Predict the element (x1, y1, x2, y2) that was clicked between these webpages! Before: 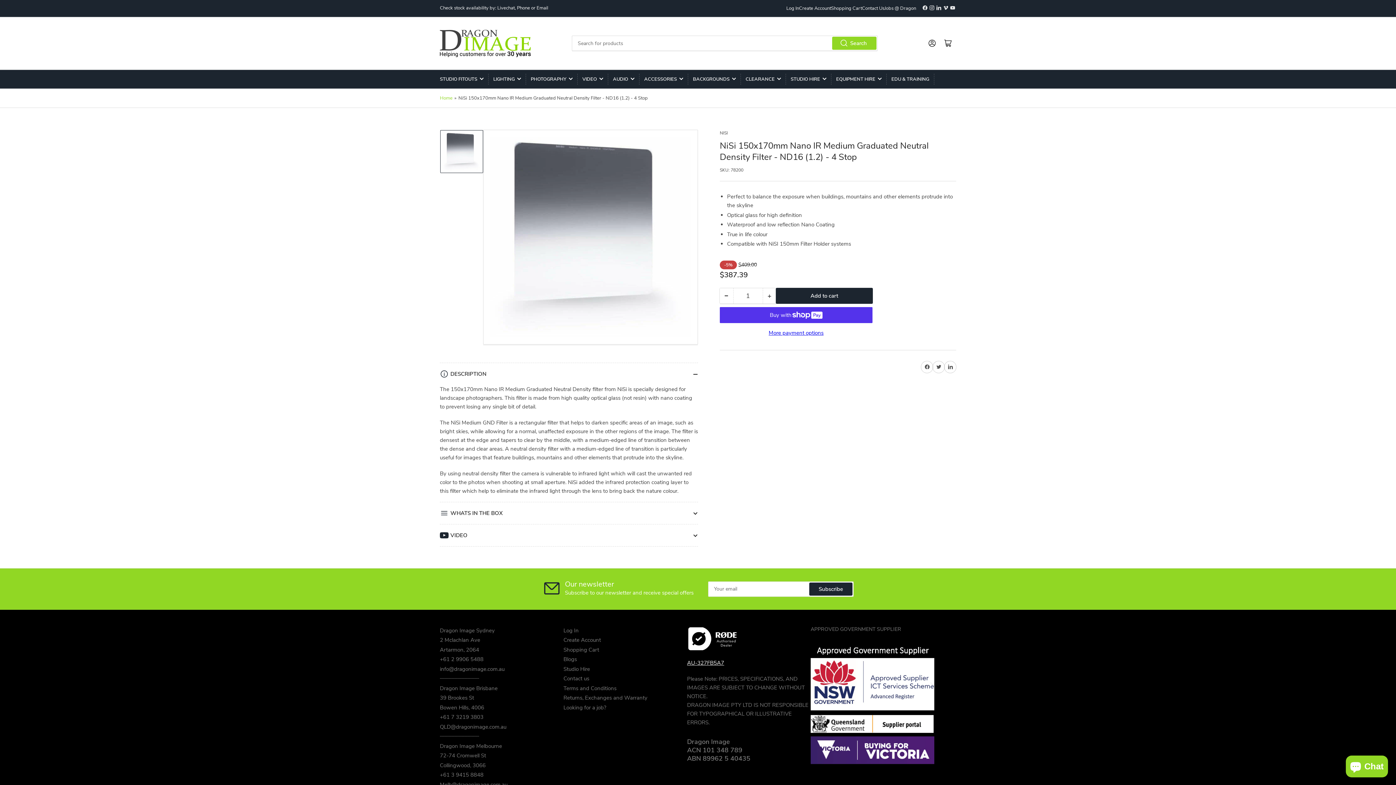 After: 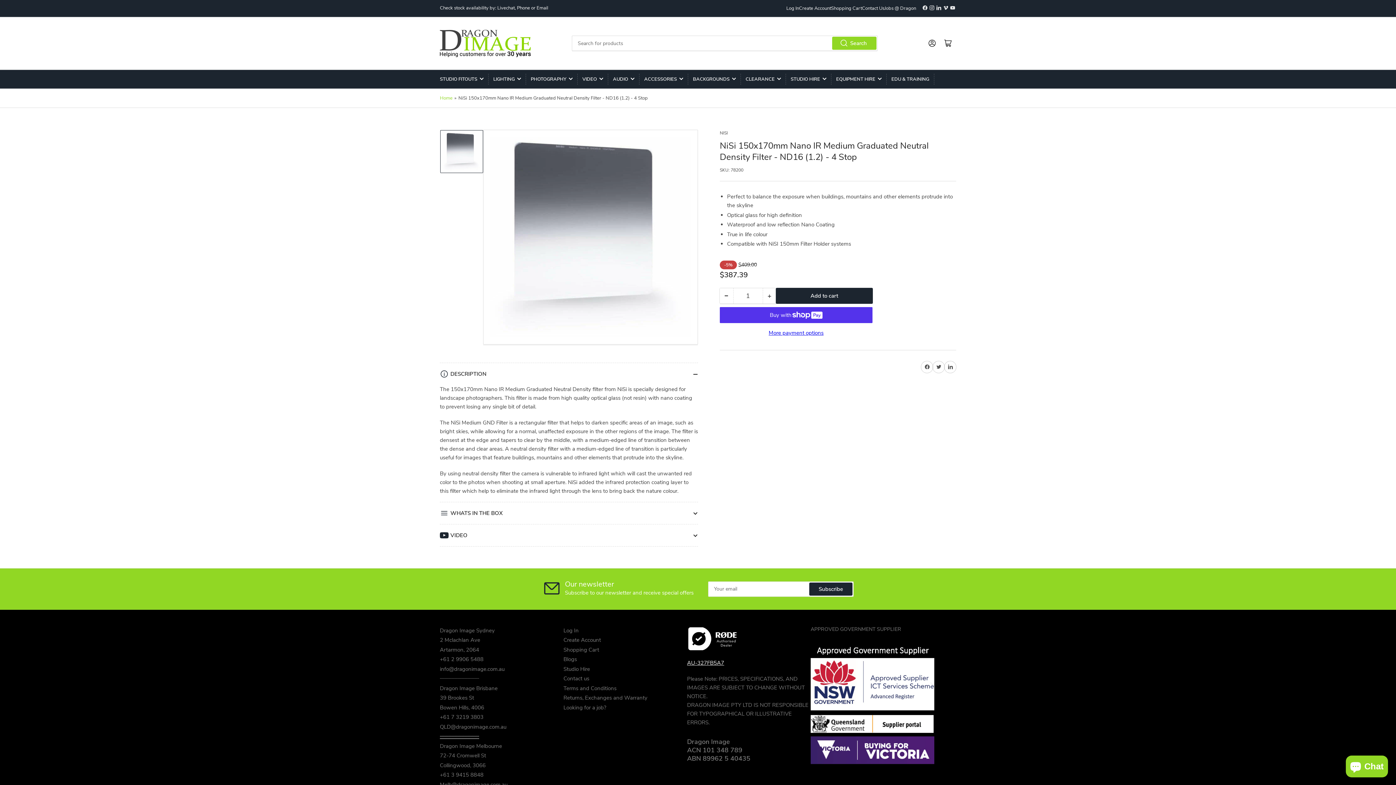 Action: bbox: (440, 733, 479, 740) label: ┈┈┈┈┈┈┈┈┈┈┈┈